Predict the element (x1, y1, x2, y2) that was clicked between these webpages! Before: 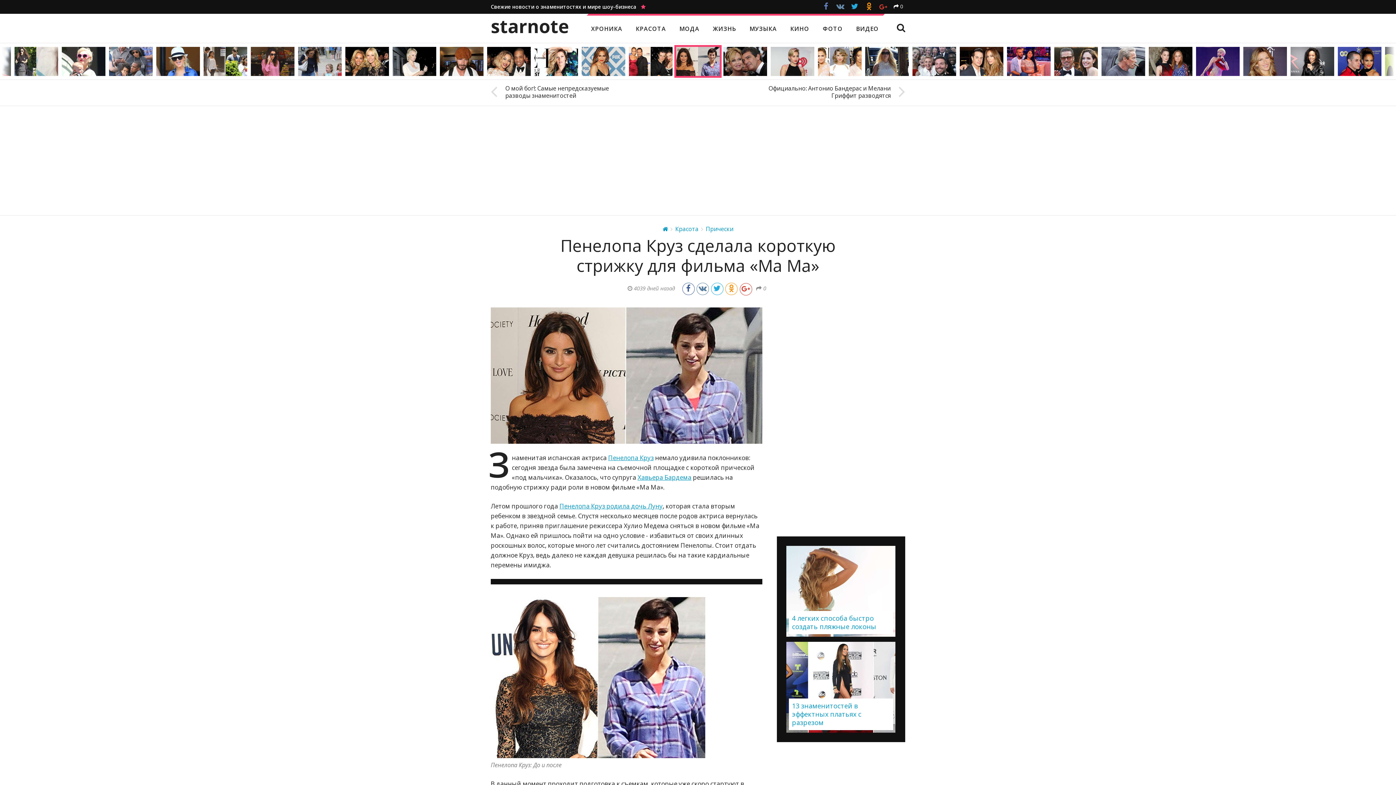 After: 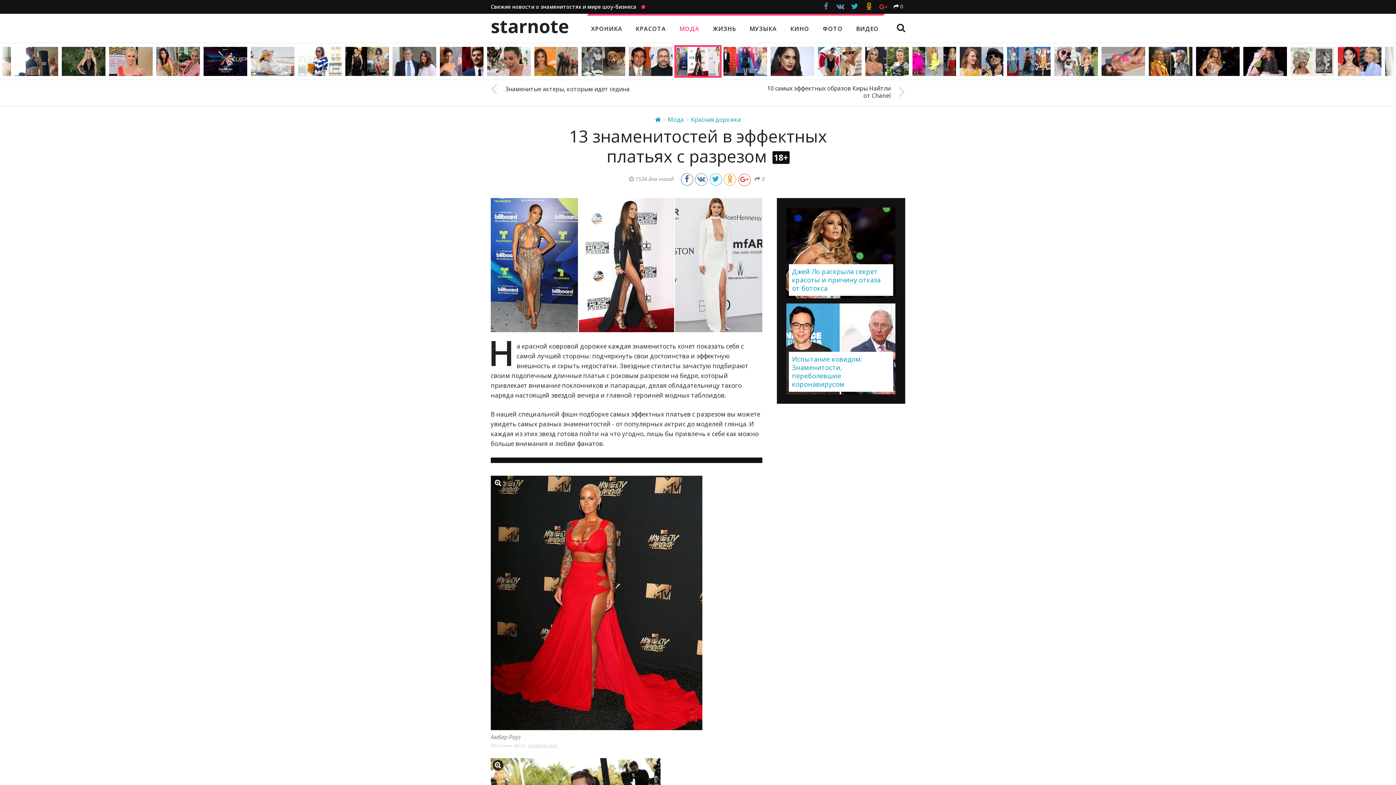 Action: label: 13 знаменитостей в эффектных платьях с разрезом bbox: (786, 636, 895, 732)